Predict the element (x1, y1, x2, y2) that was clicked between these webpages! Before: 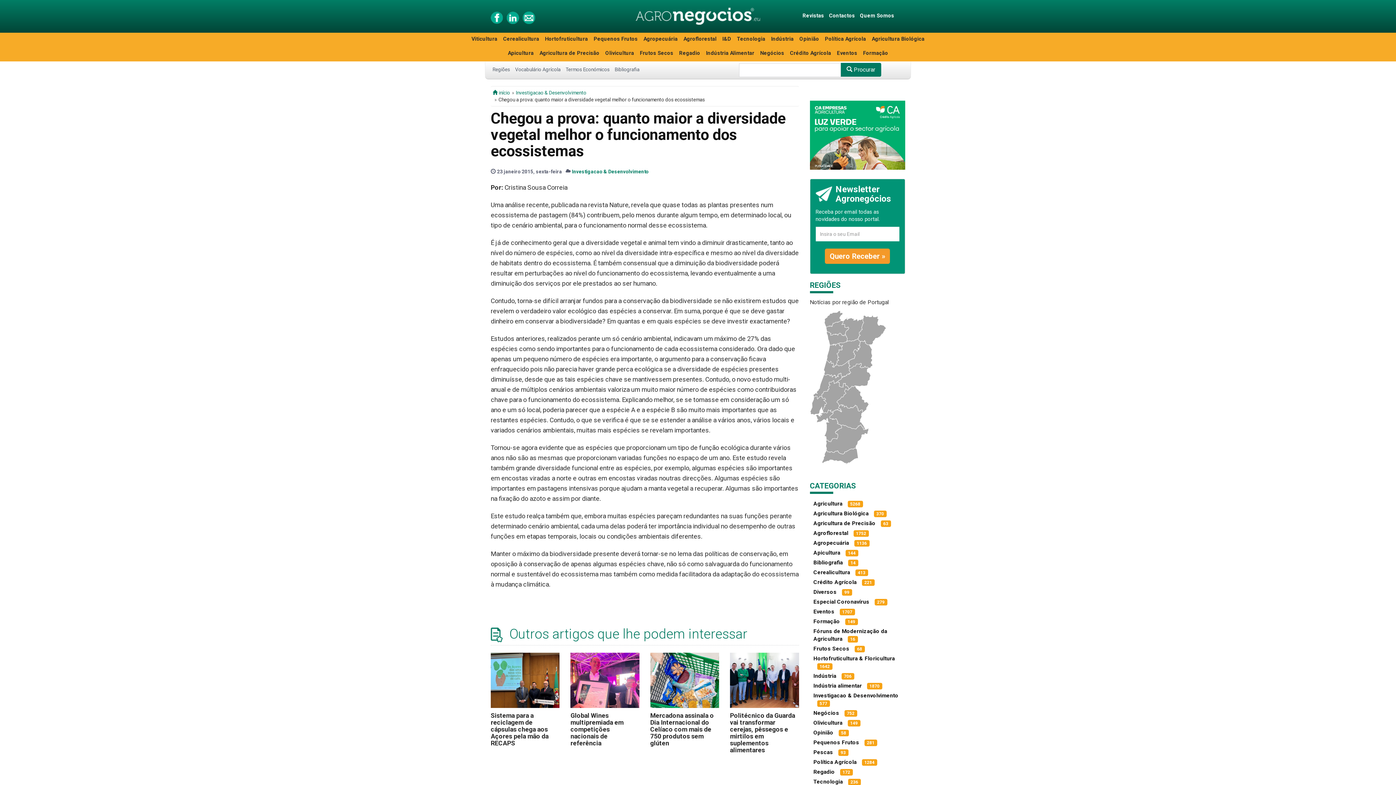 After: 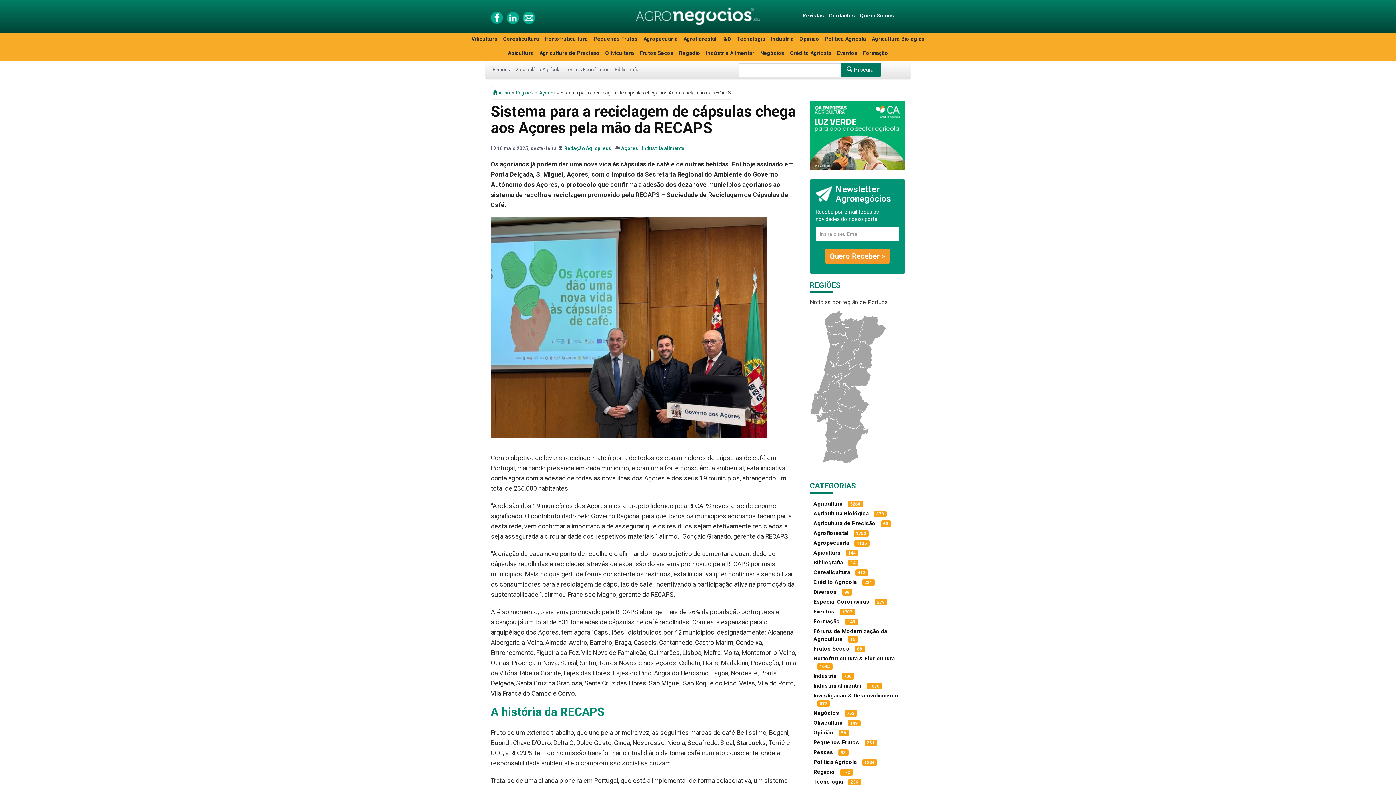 Action: bbox: (490, 653, 559, 708)